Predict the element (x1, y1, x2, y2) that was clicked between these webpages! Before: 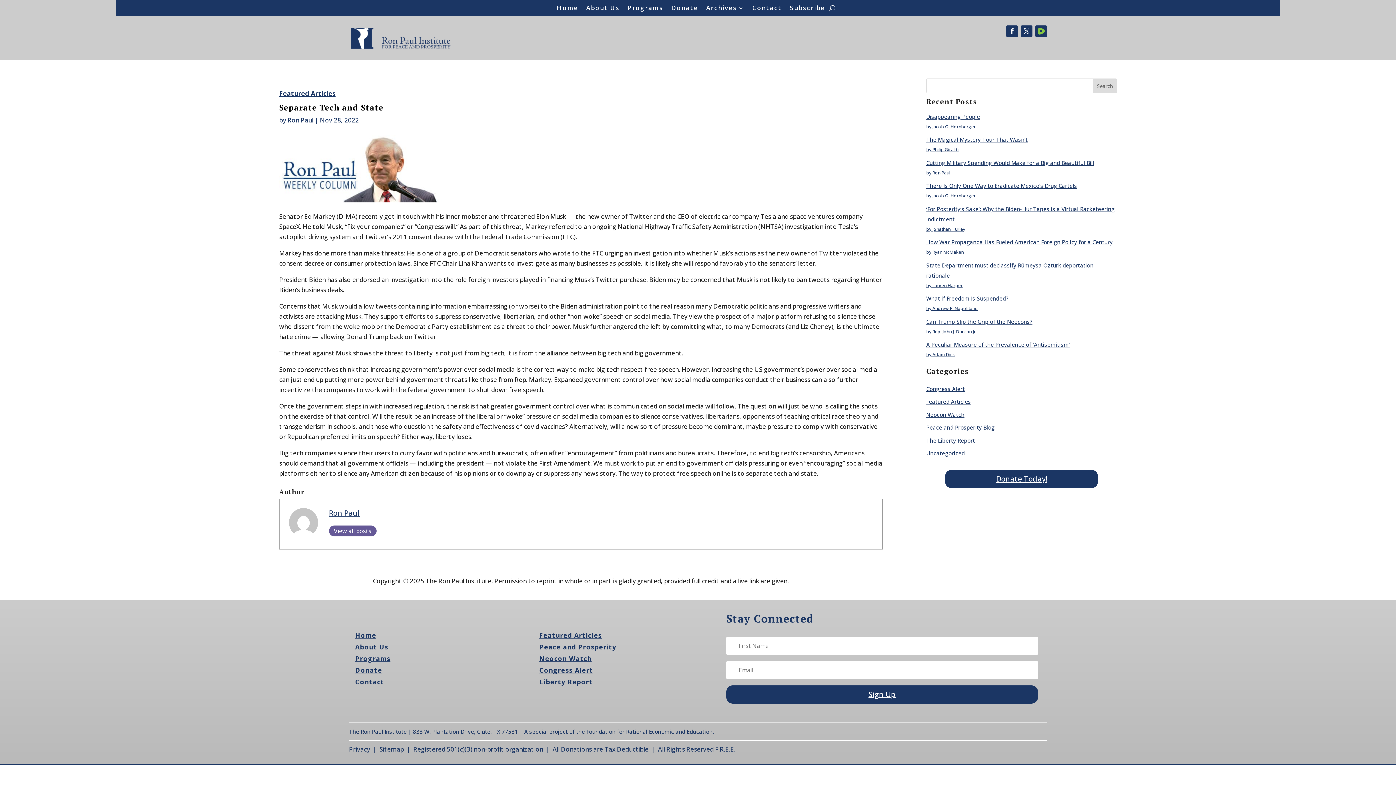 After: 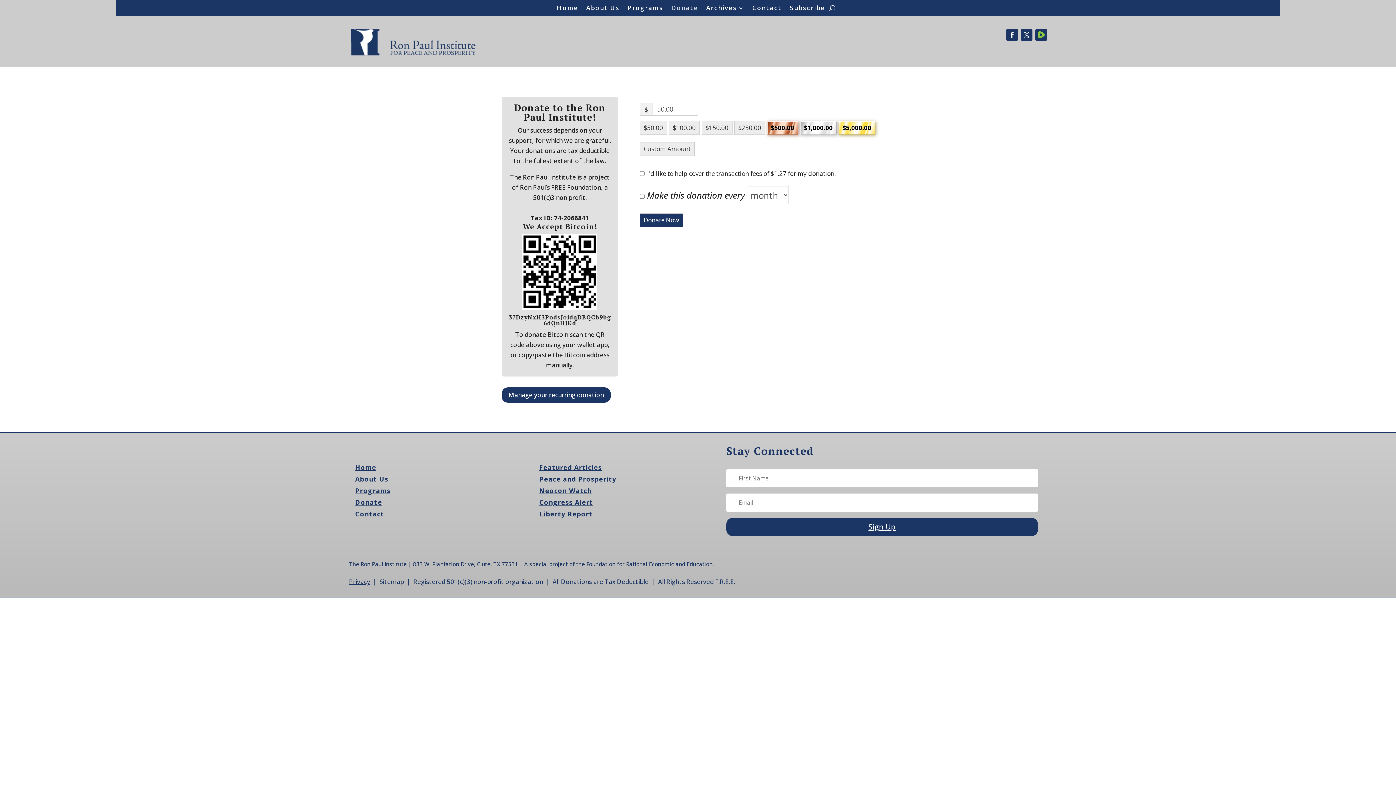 Action: label: Donate bbox: (671, 5, 698, 13)